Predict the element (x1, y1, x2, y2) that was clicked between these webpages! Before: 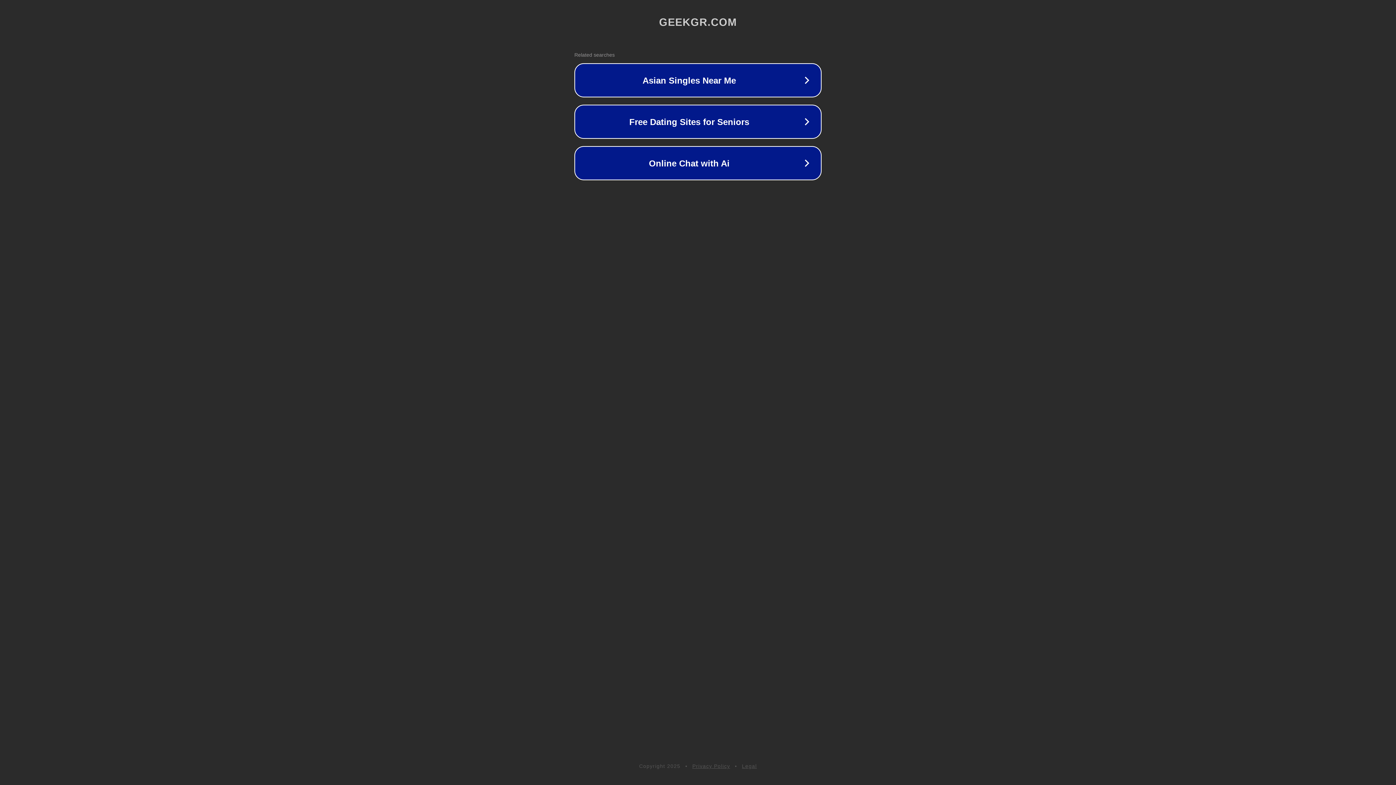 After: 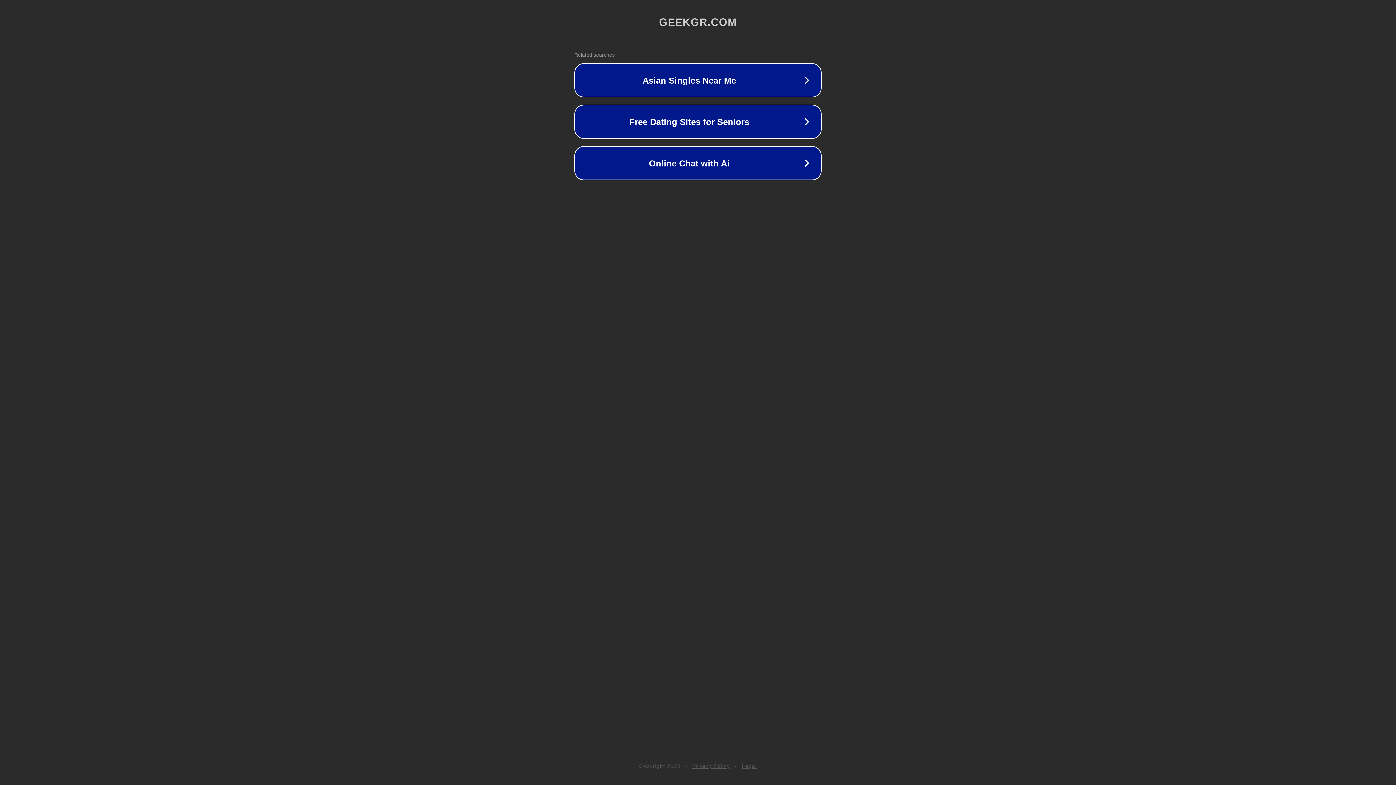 Action: label: Legal bbox: (742, 763, 757, 769)